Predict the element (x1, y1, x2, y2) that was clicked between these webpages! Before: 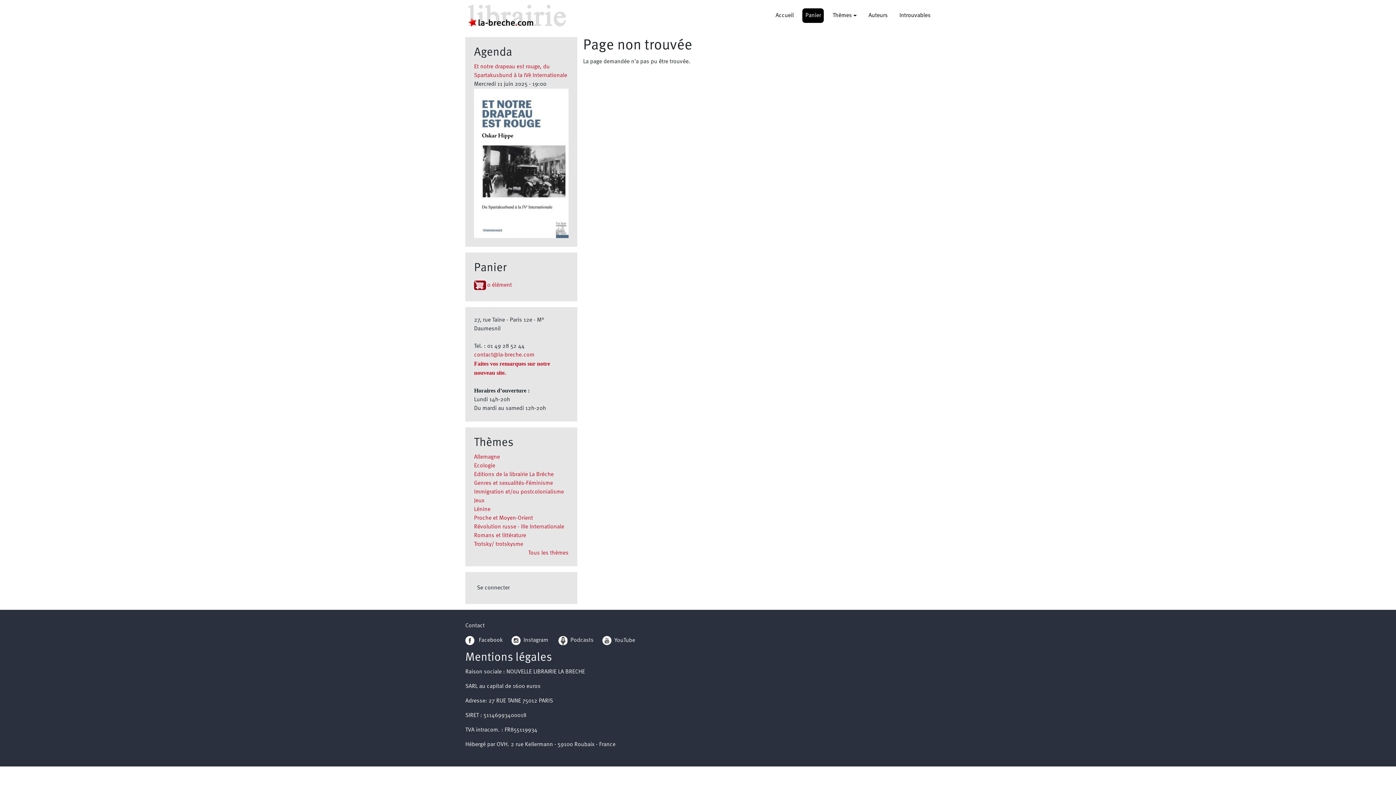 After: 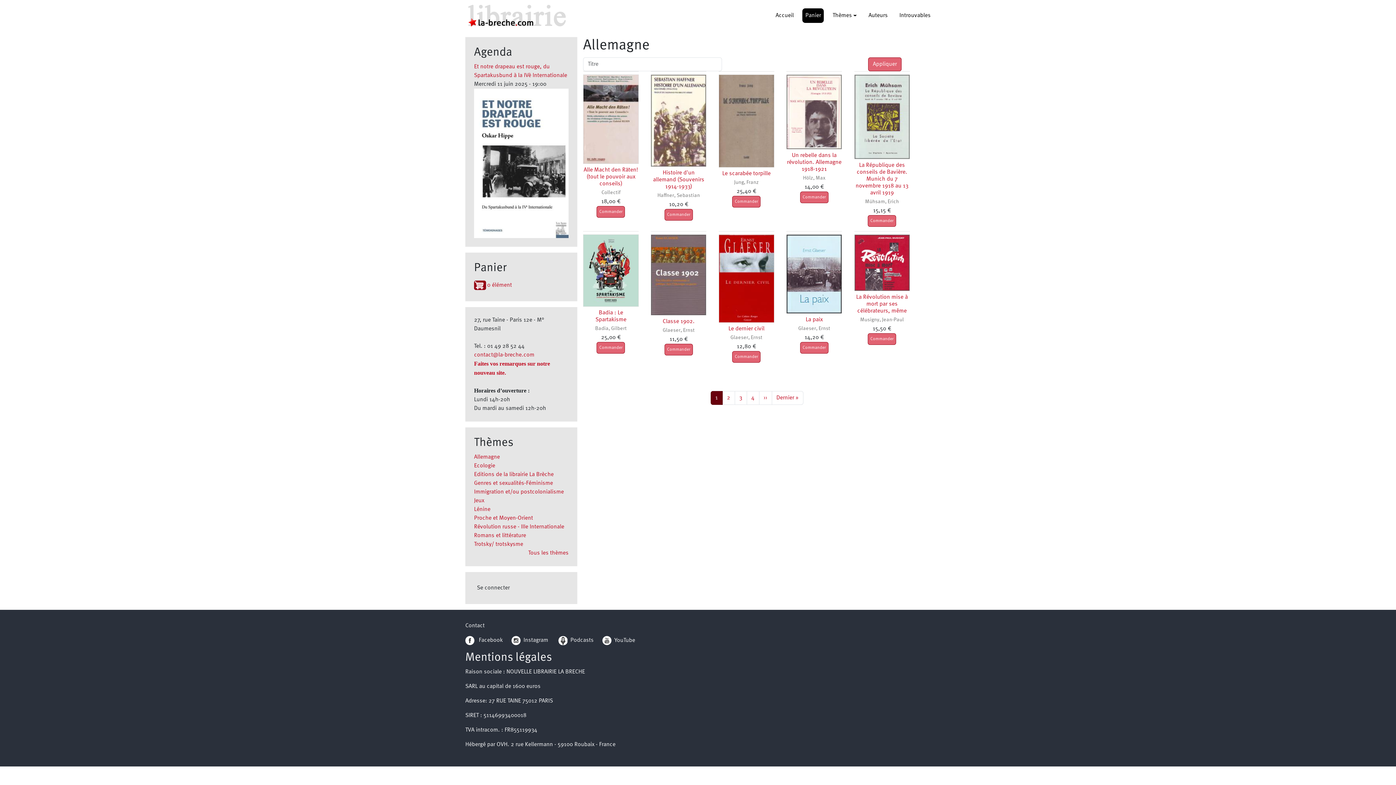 Action: label: Allemagne bbox: (474, 454, 500, 460)